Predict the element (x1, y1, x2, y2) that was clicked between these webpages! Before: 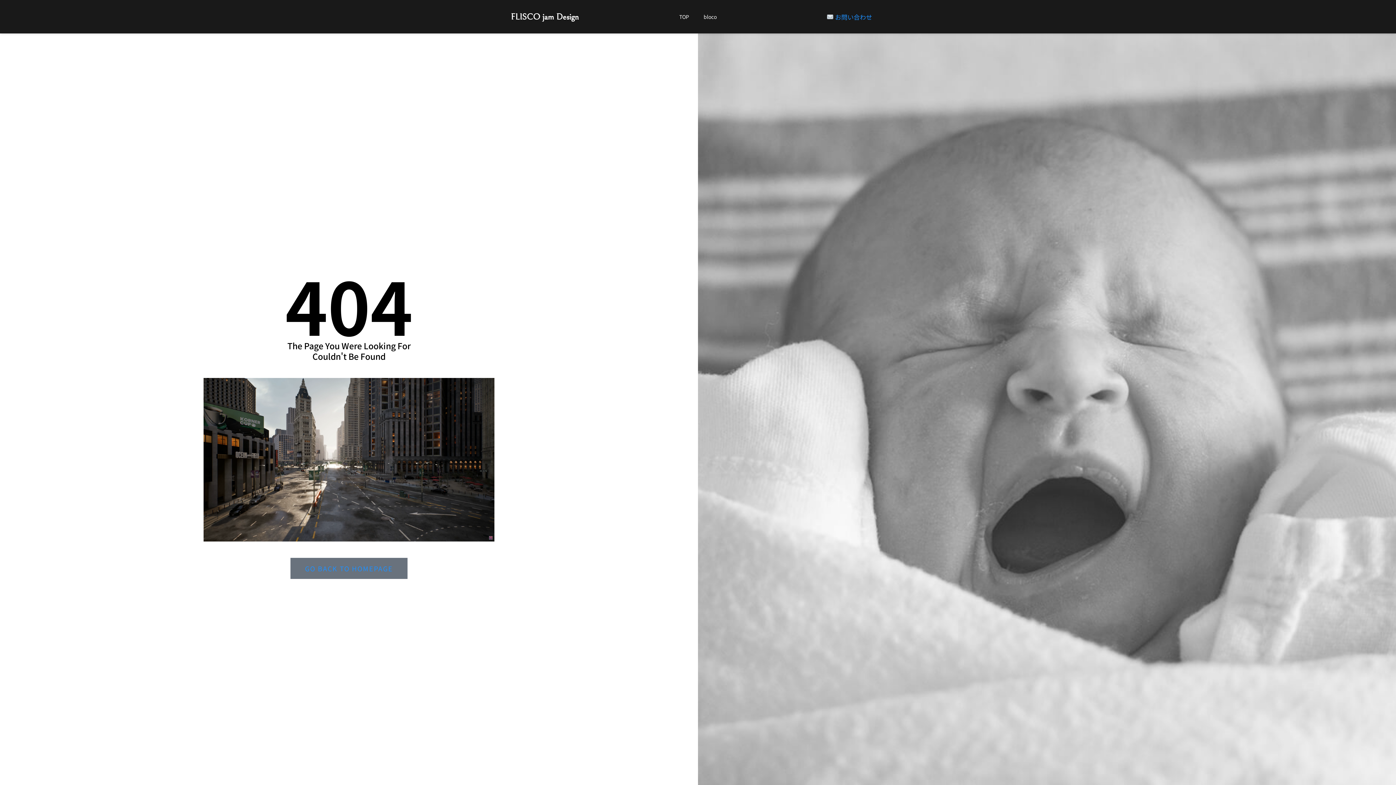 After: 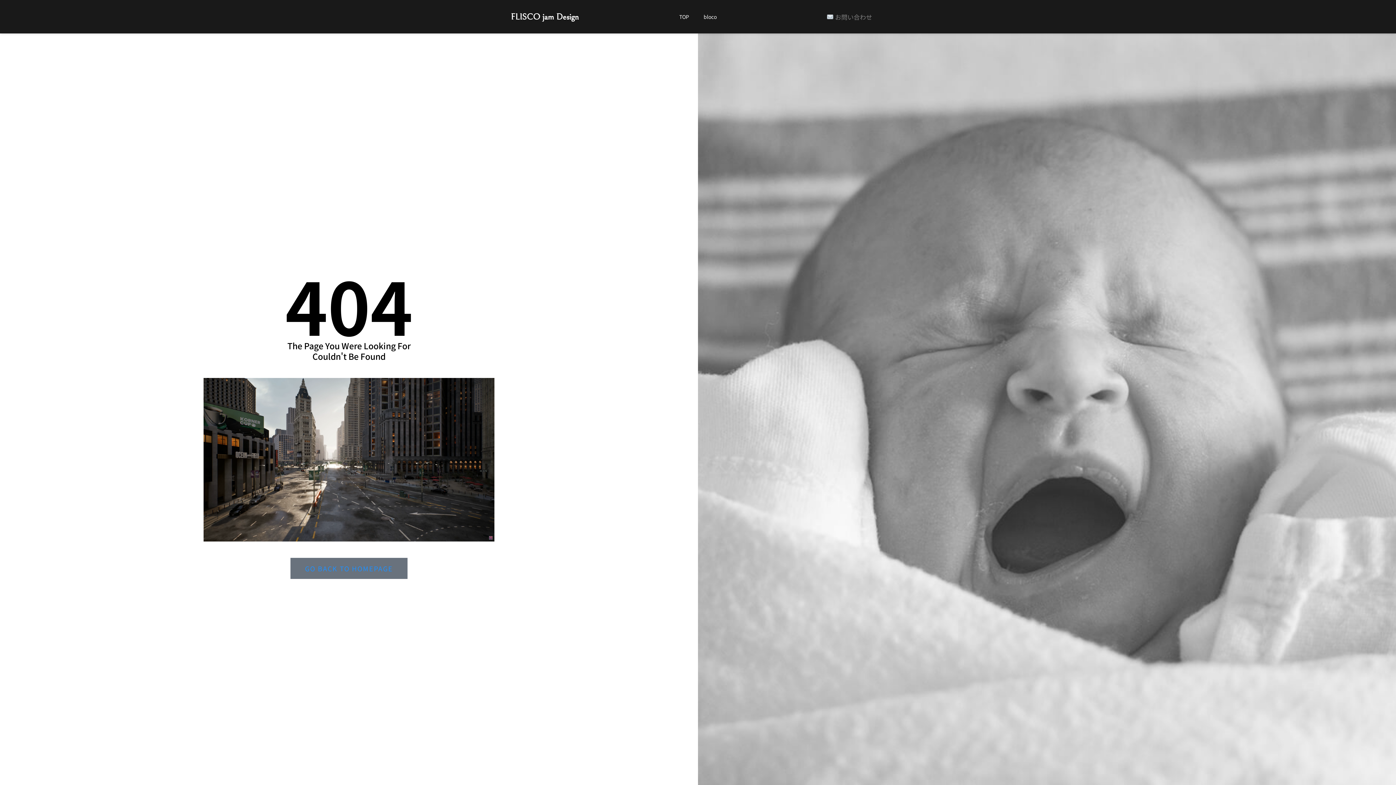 Action: label: お問い合わせ bbox: (835, 12, 872, 21)